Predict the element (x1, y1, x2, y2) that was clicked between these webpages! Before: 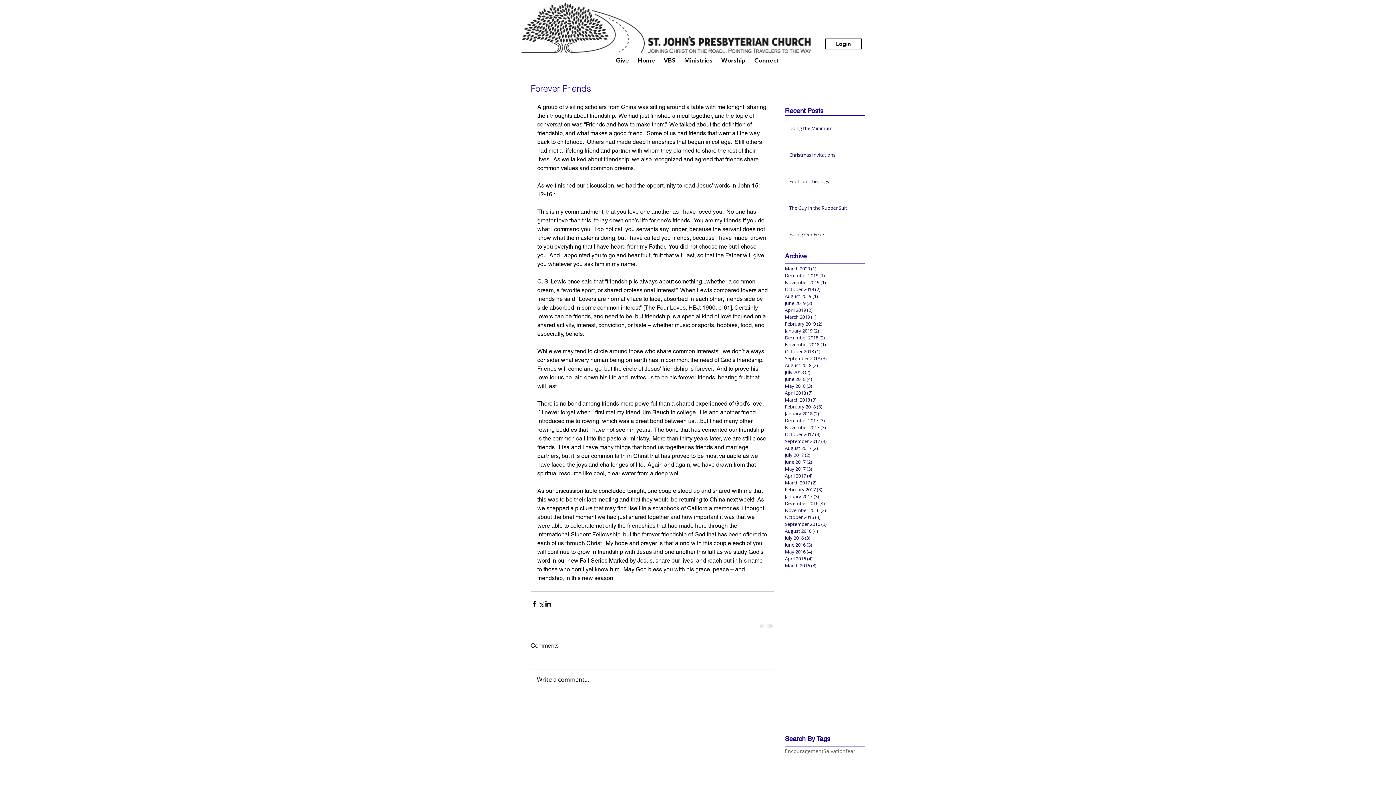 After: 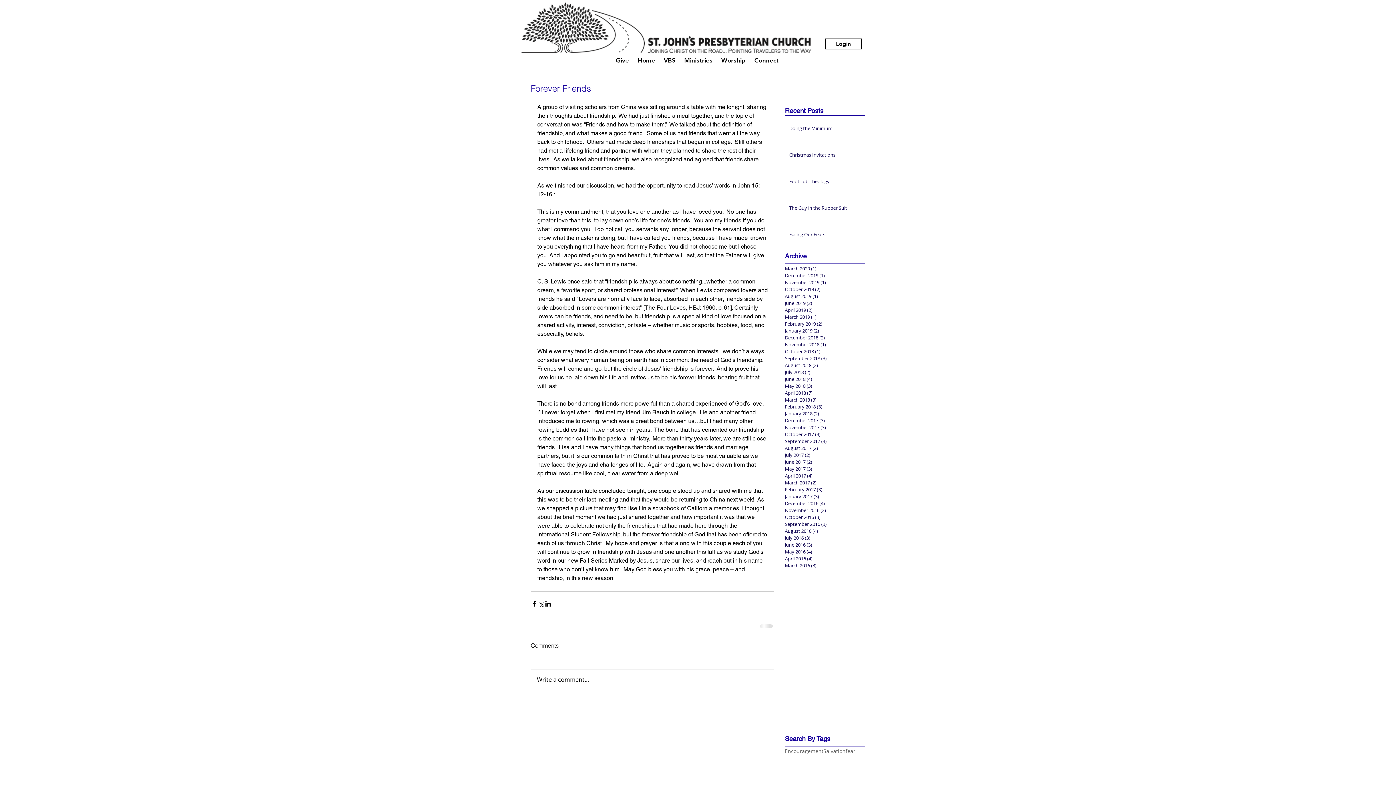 Action: bbox: (531, 669, 774, 690) label: Write a comment...